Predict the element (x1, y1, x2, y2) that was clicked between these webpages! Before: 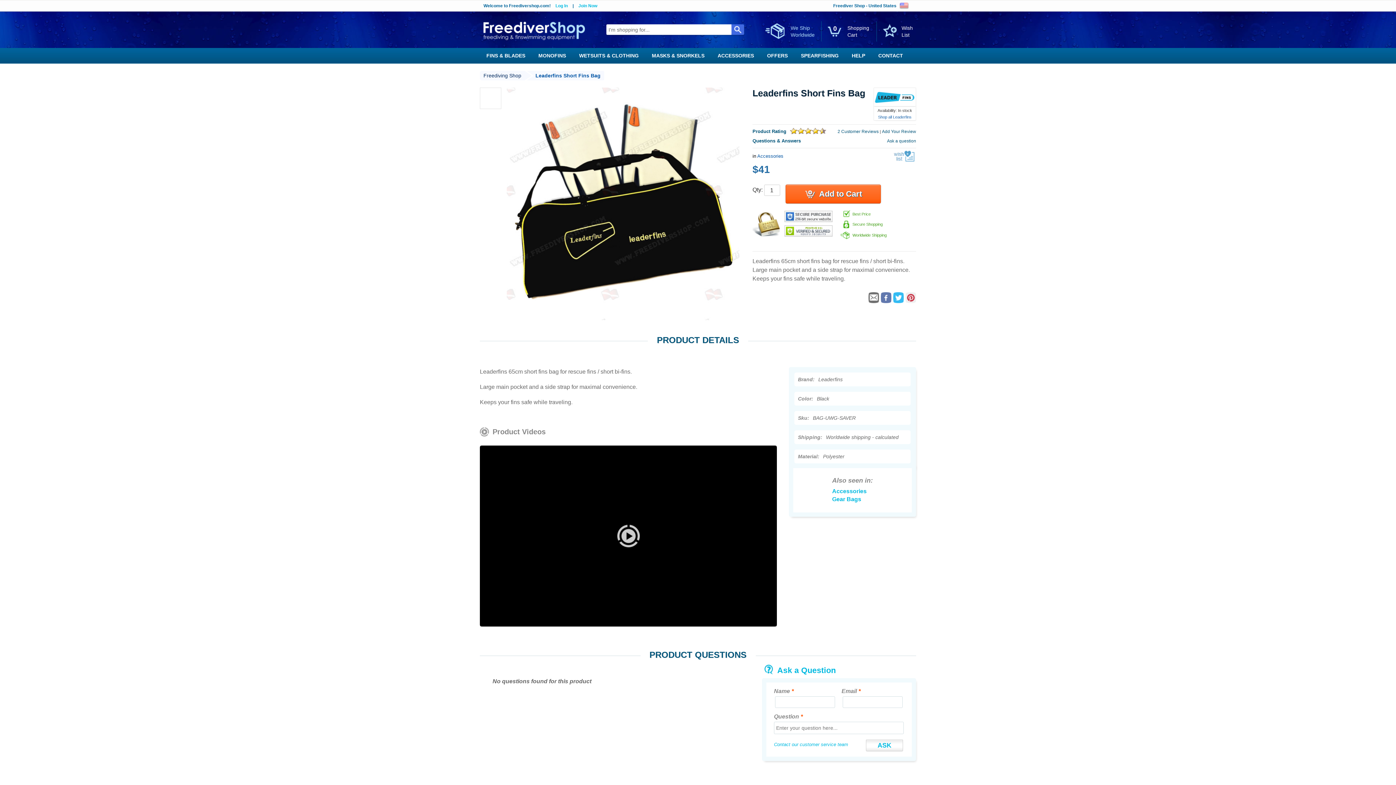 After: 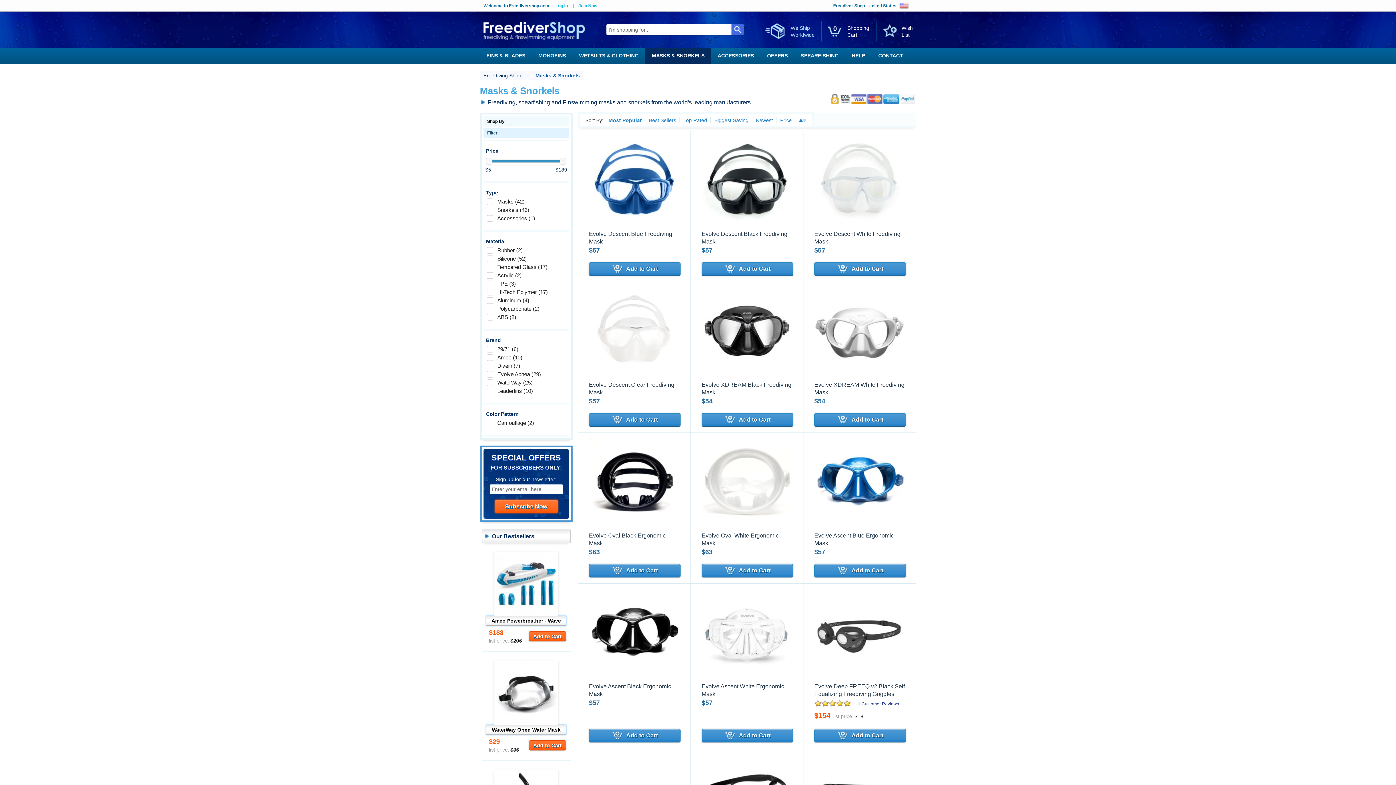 Action: bbox: (645, 48, 711, 63) label: MASKS & SNORKELS